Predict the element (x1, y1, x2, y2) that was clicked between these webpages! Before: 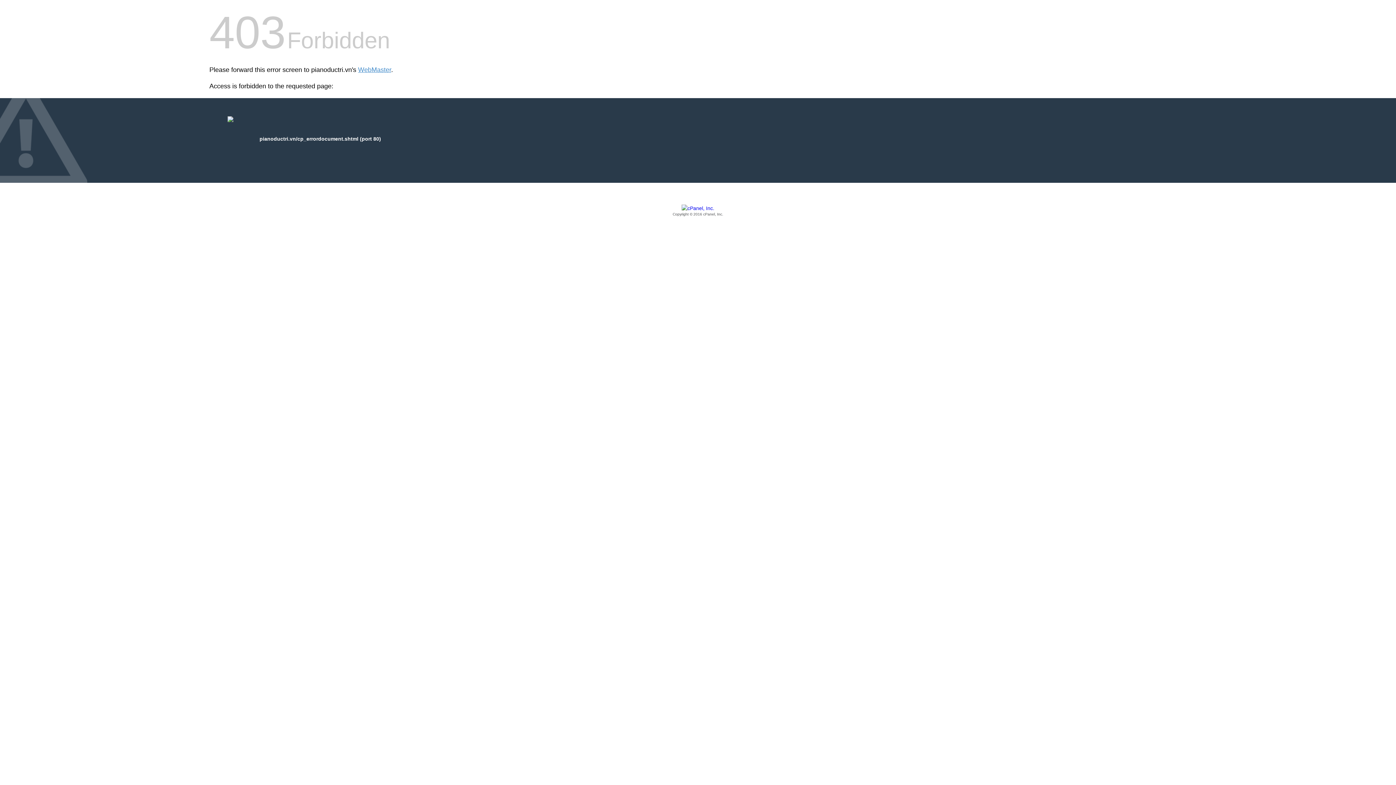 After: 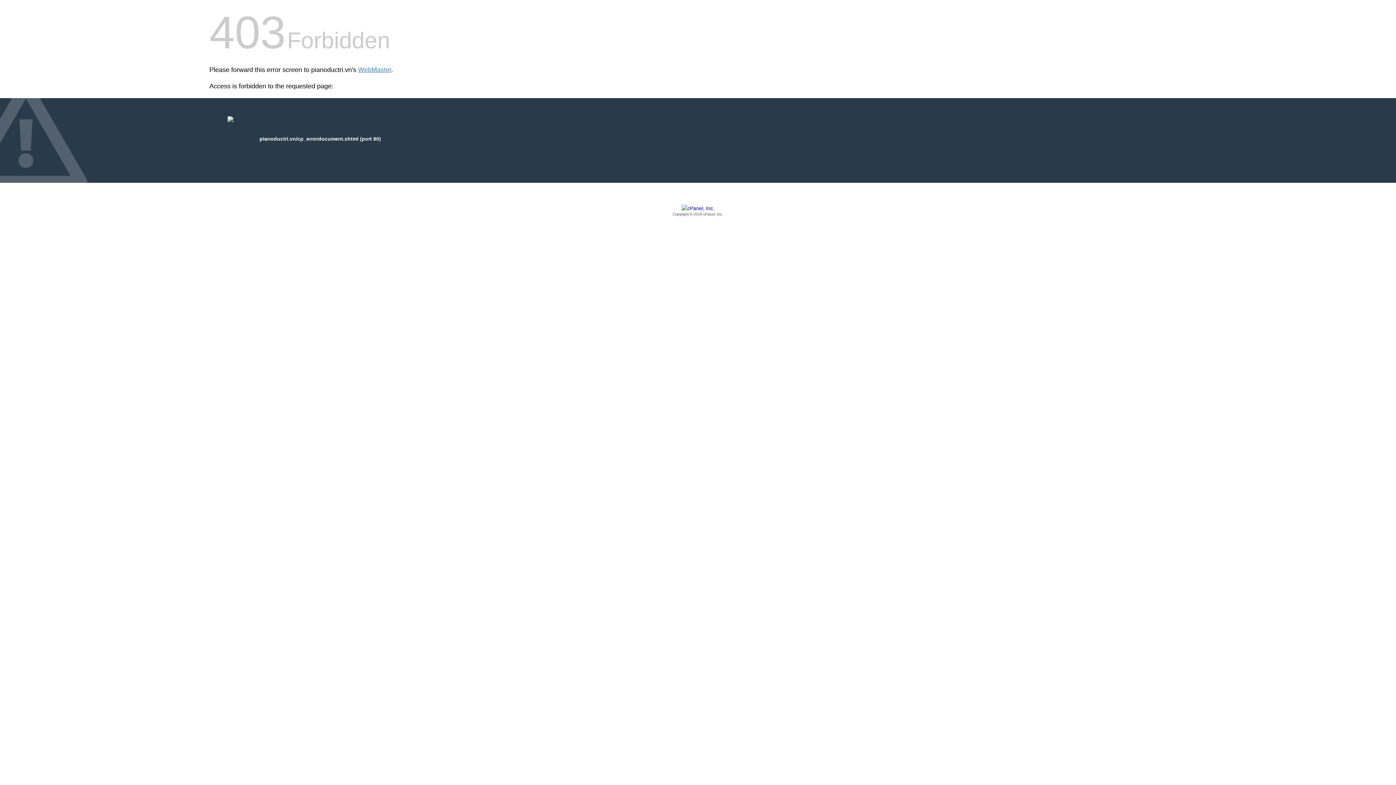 Action: bbox: (209, 205, 1186, 217) label: Copyright © 2016 cPanel, Inc.